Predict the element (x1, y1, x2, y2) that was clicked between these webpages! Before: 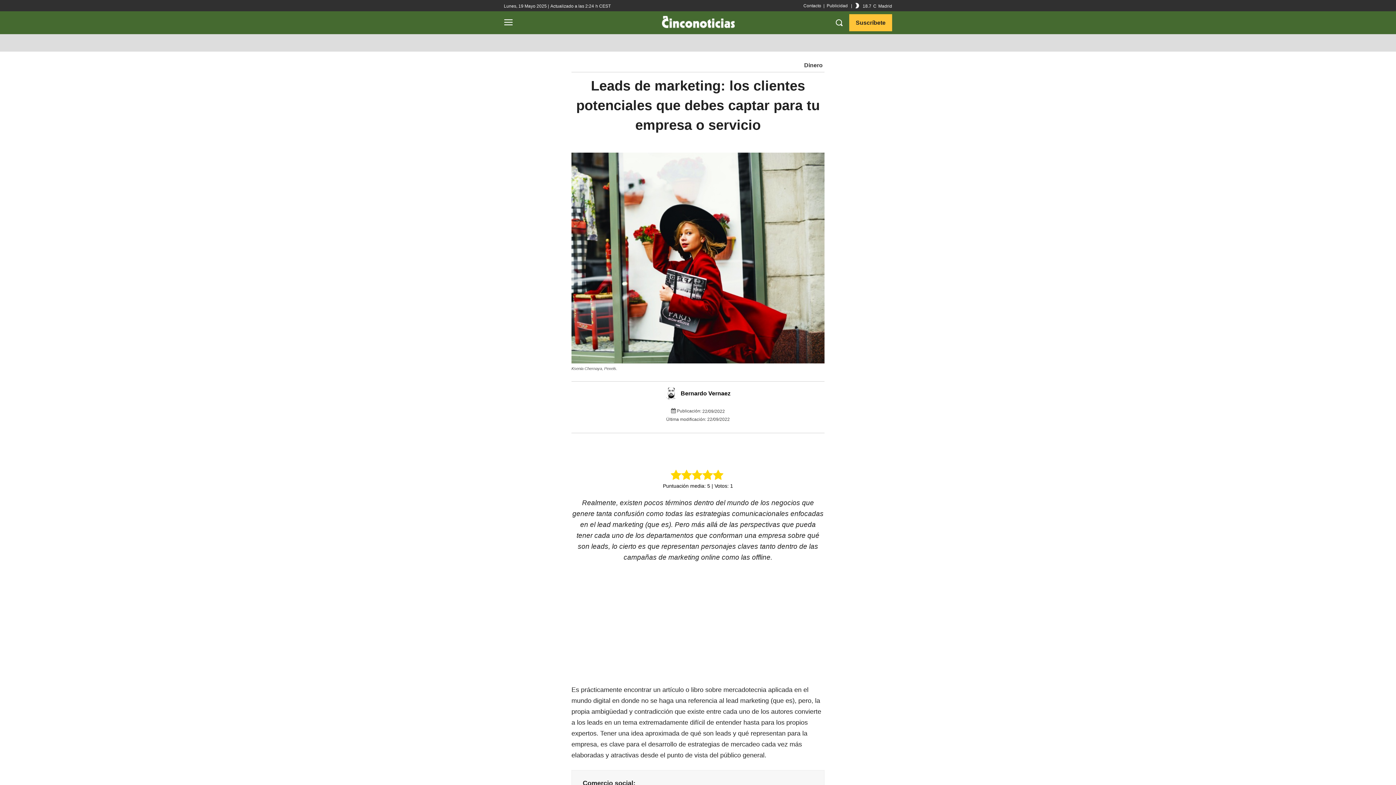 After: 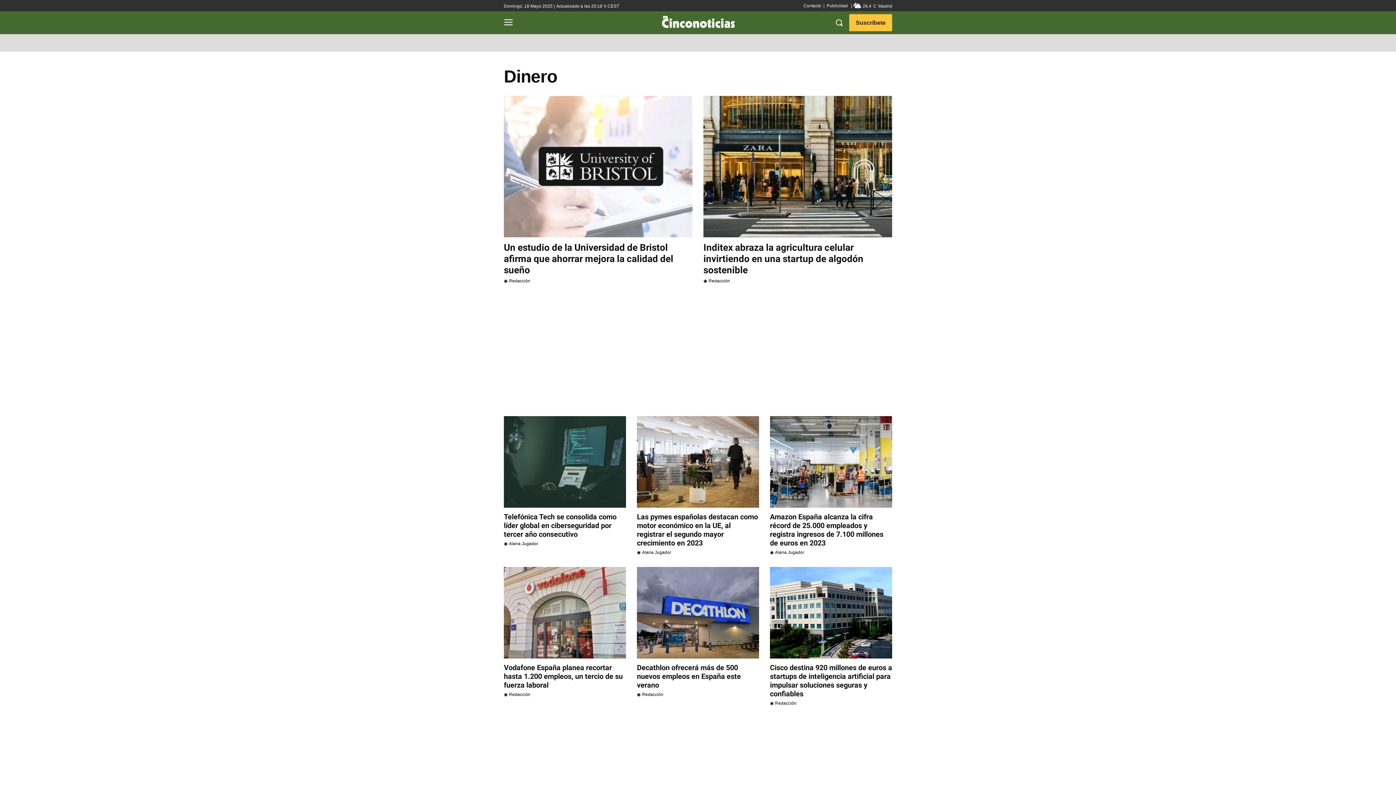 Action: label: Dinero bbox: (804, 60, 822, 70)